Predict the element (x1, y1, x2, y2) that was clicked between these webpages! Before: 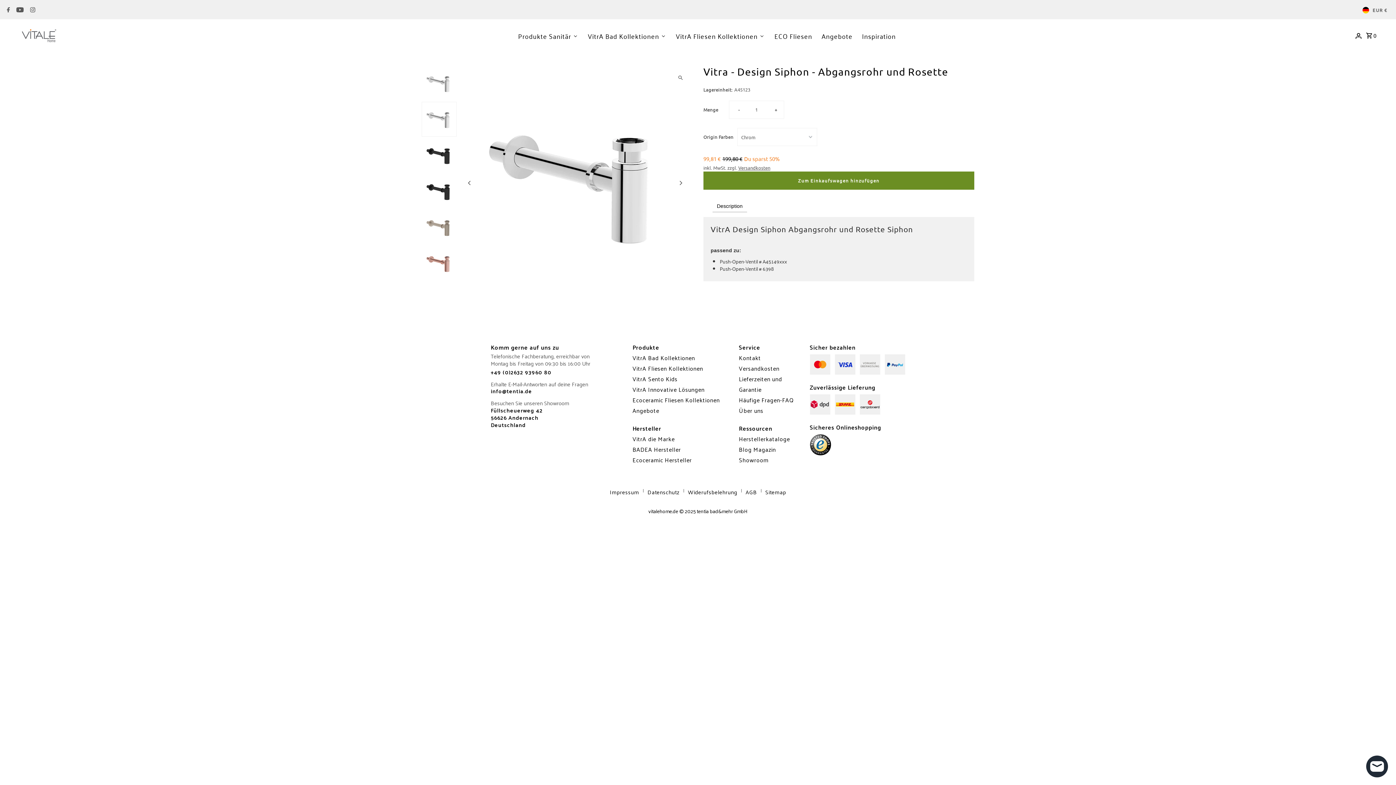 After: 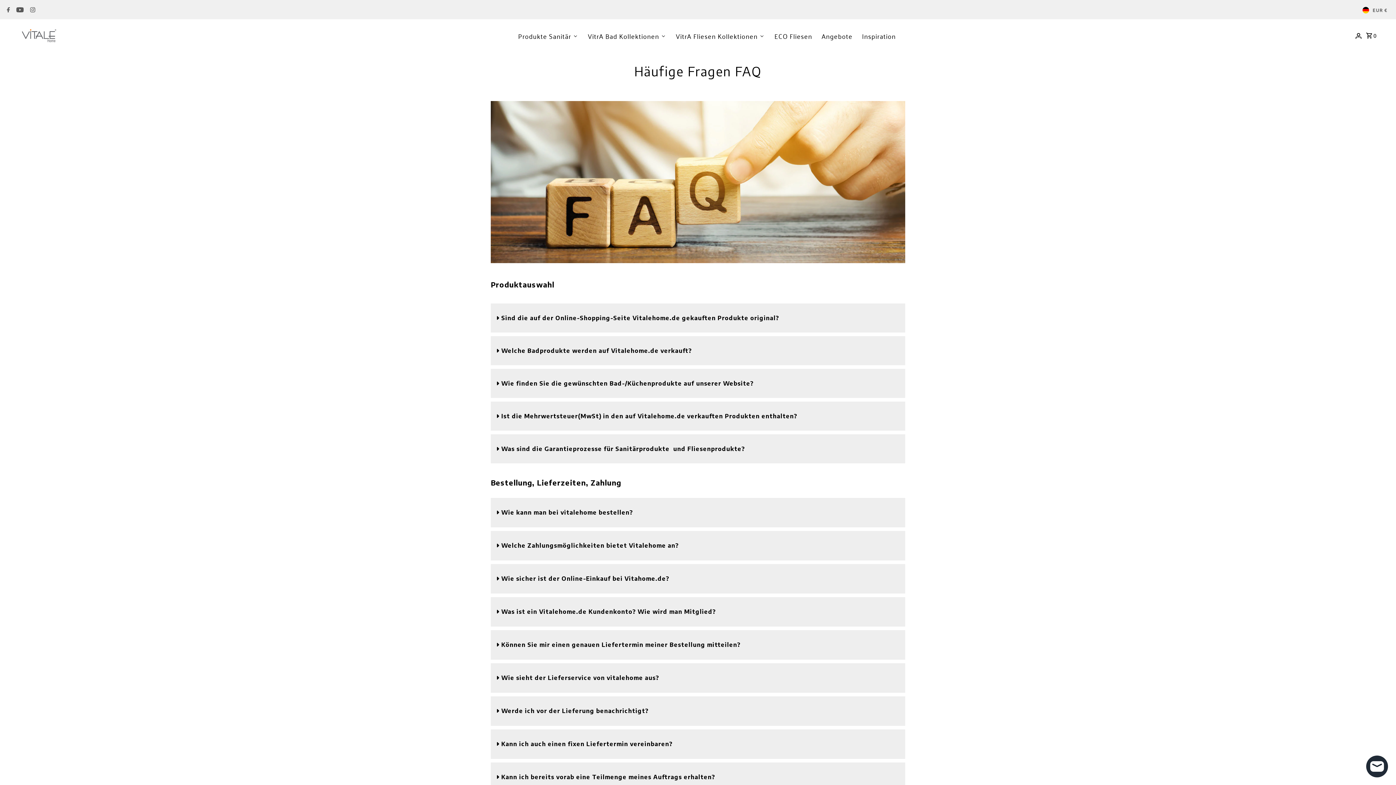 Action: label: Häufige Fragen-FAQ bbox: (739, 394, 793, 405)